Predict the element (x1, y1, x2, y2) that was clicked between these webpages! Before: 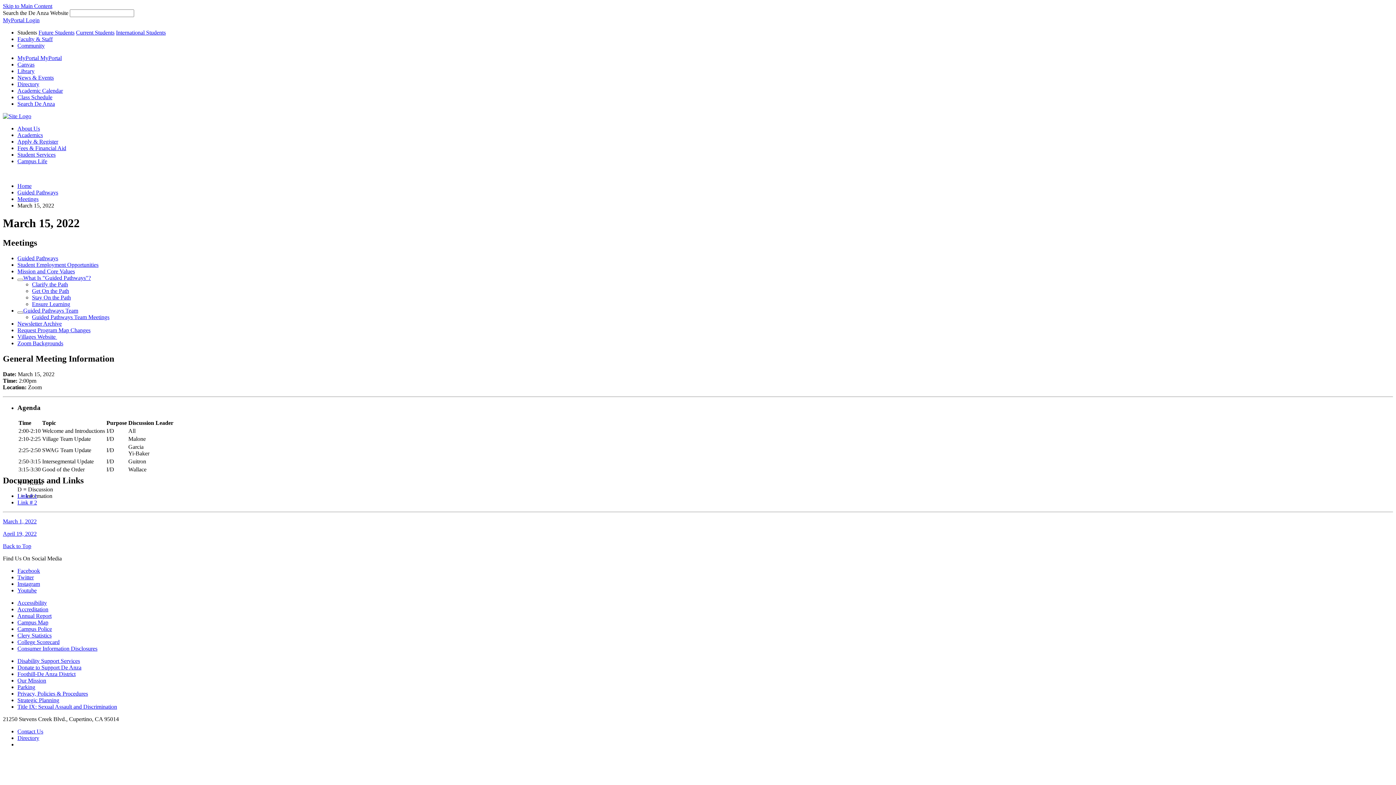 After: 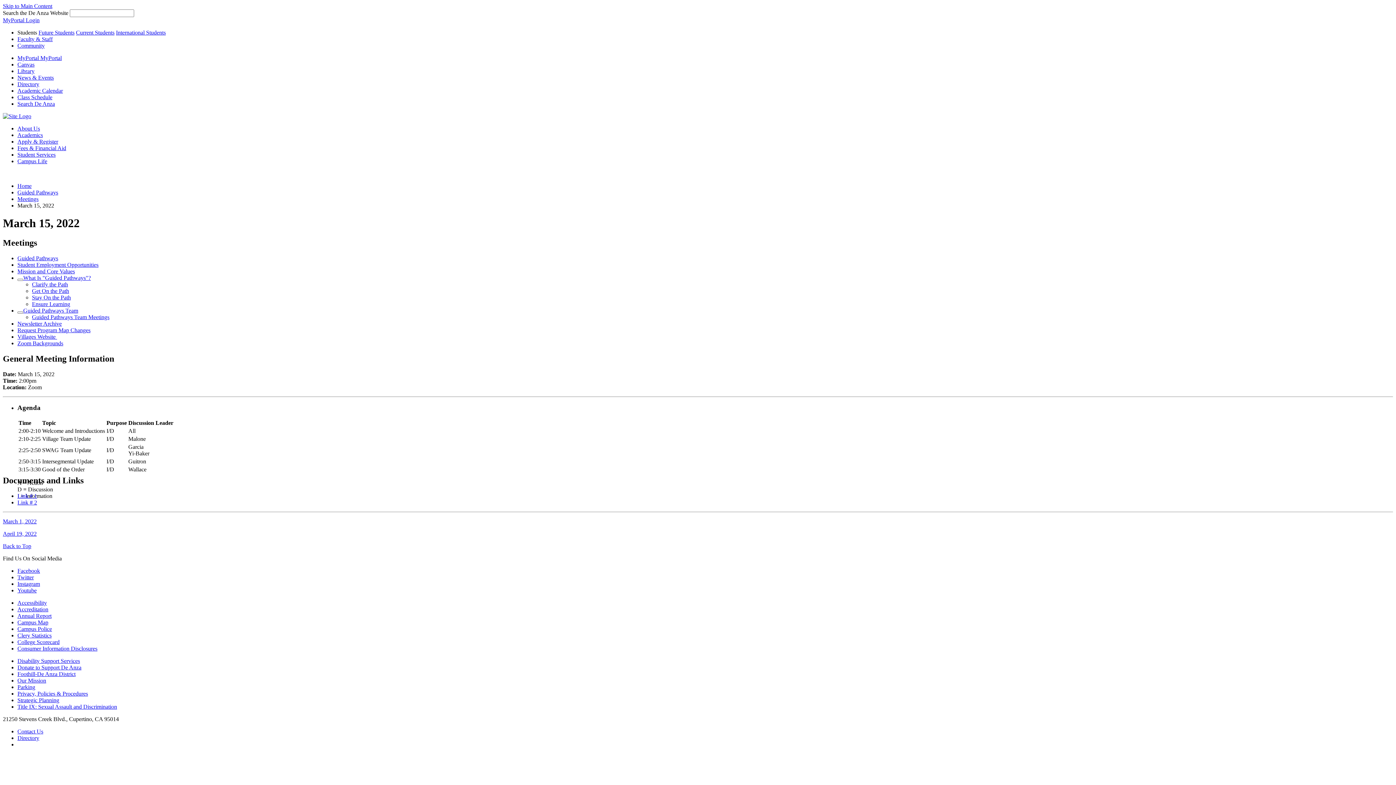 Action: bbox: (17, 54, 61, 61) label: MyPortal MyPortal